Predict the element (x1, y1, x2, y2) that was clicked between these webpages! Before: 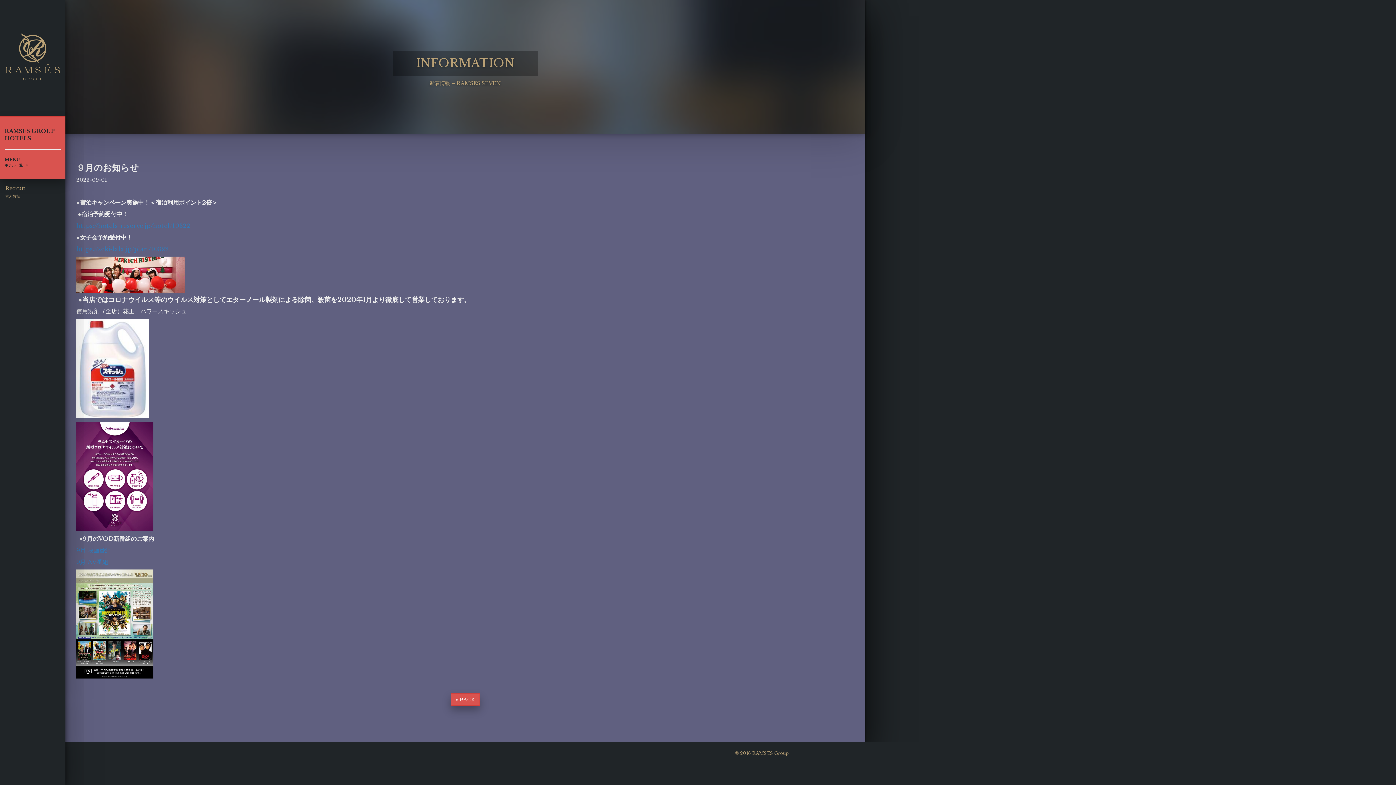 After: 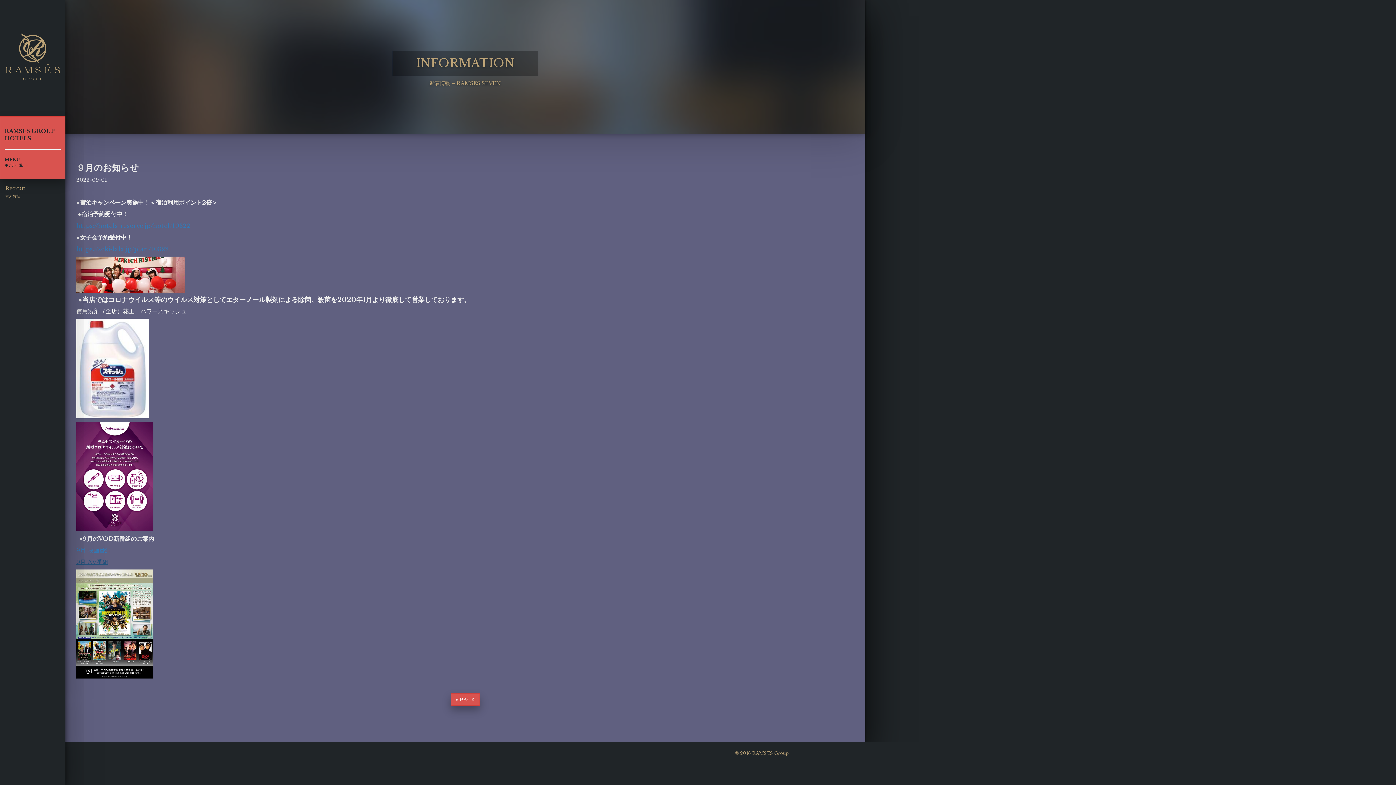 Action: label: 9月 AV番組 bbox: (76, 558, 108, 565)